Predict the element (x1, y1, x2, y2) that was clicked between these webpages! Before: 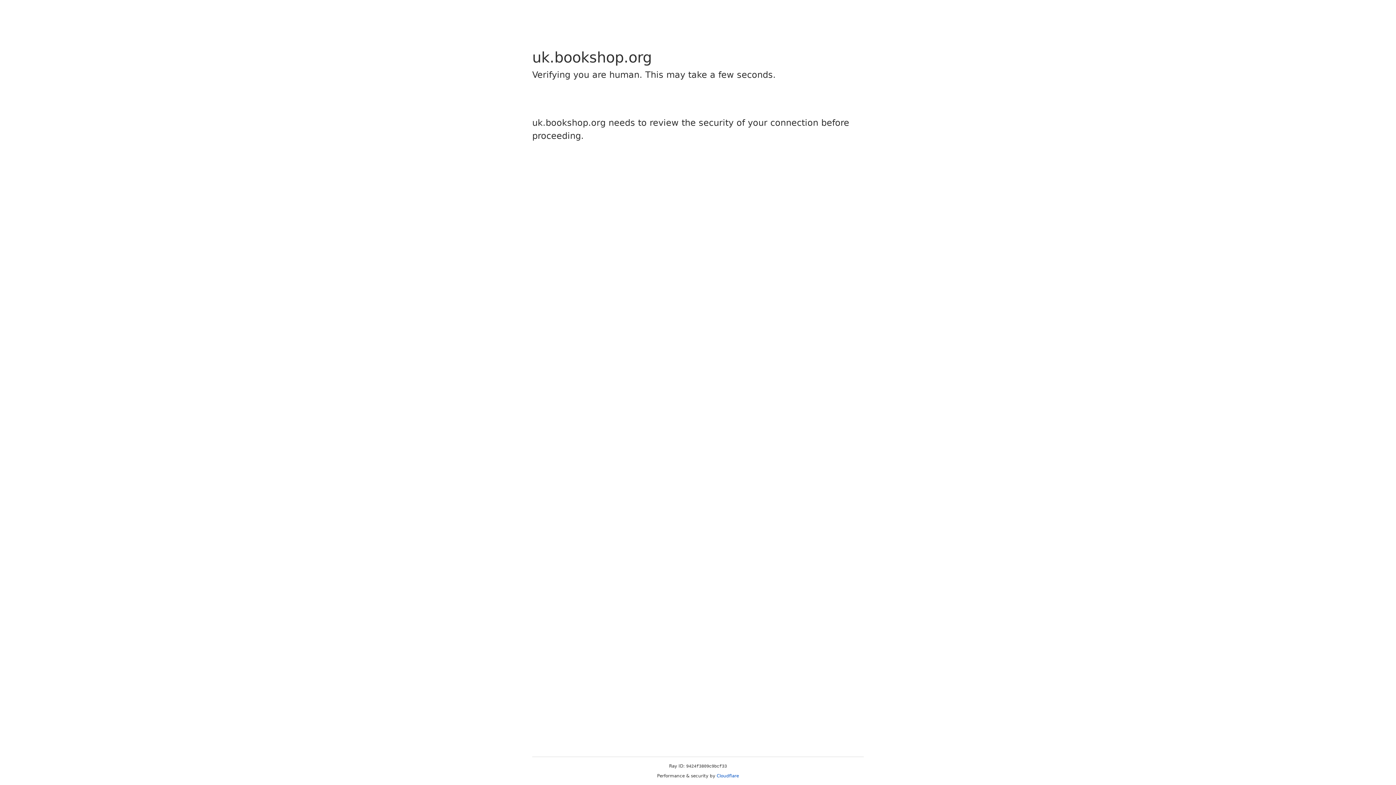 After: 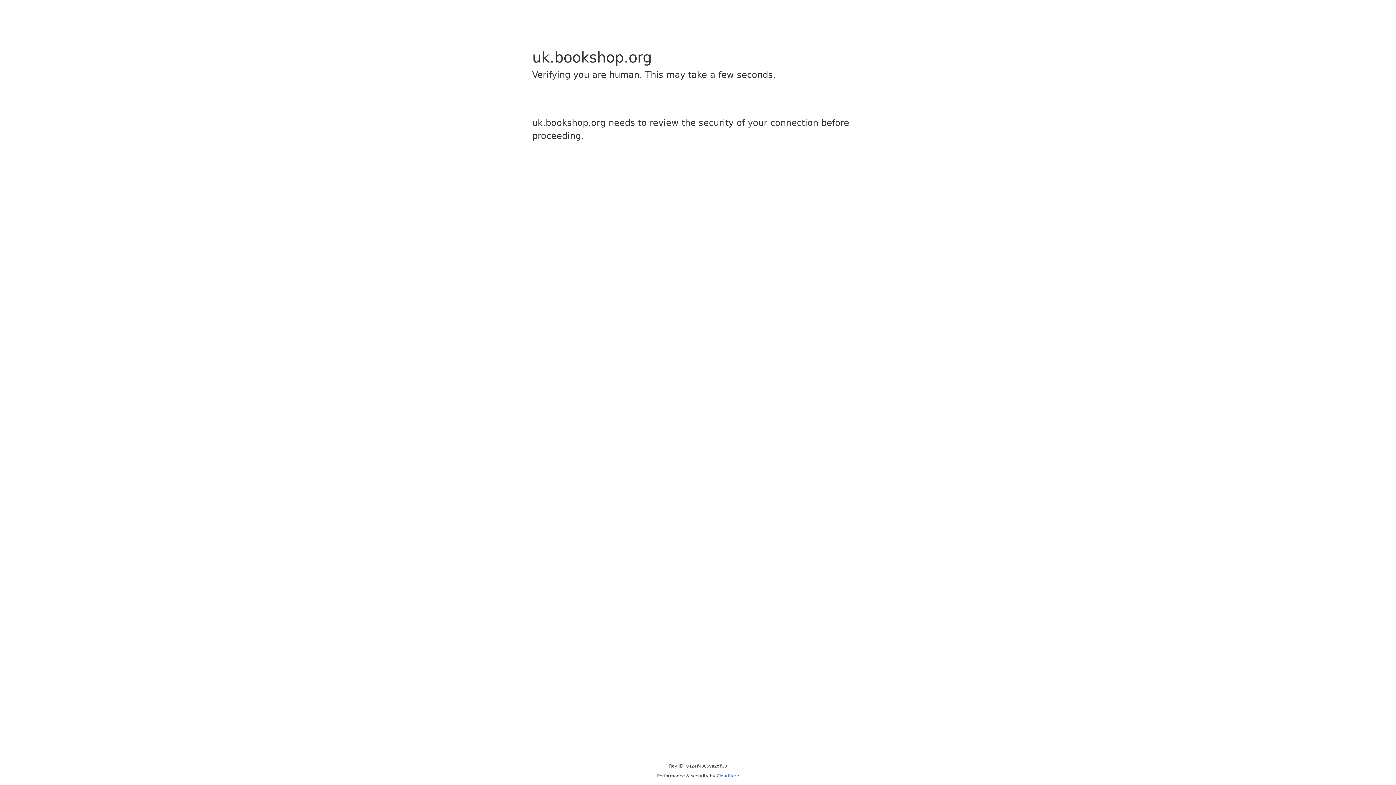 Action: label: Cloudflare bbox: (716, 773, 739, 778)